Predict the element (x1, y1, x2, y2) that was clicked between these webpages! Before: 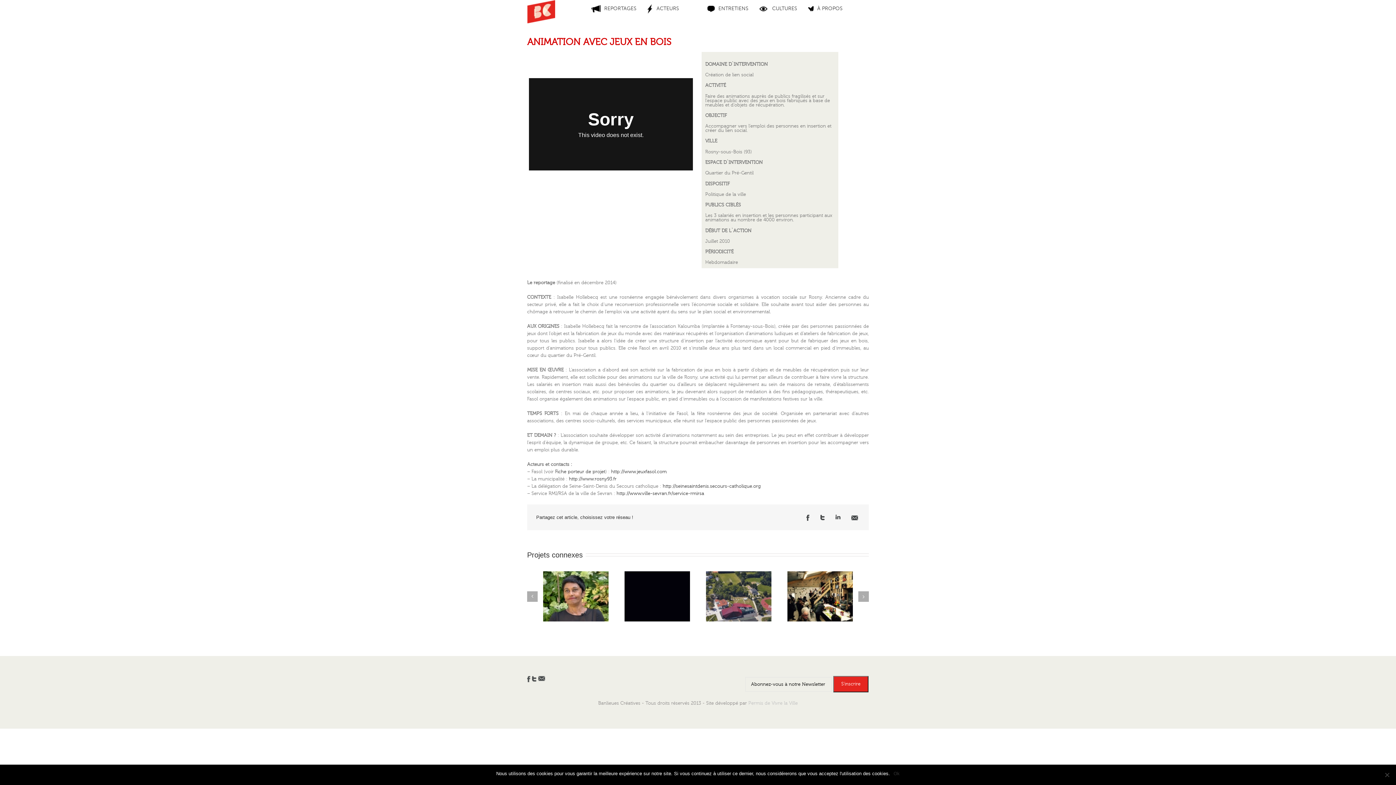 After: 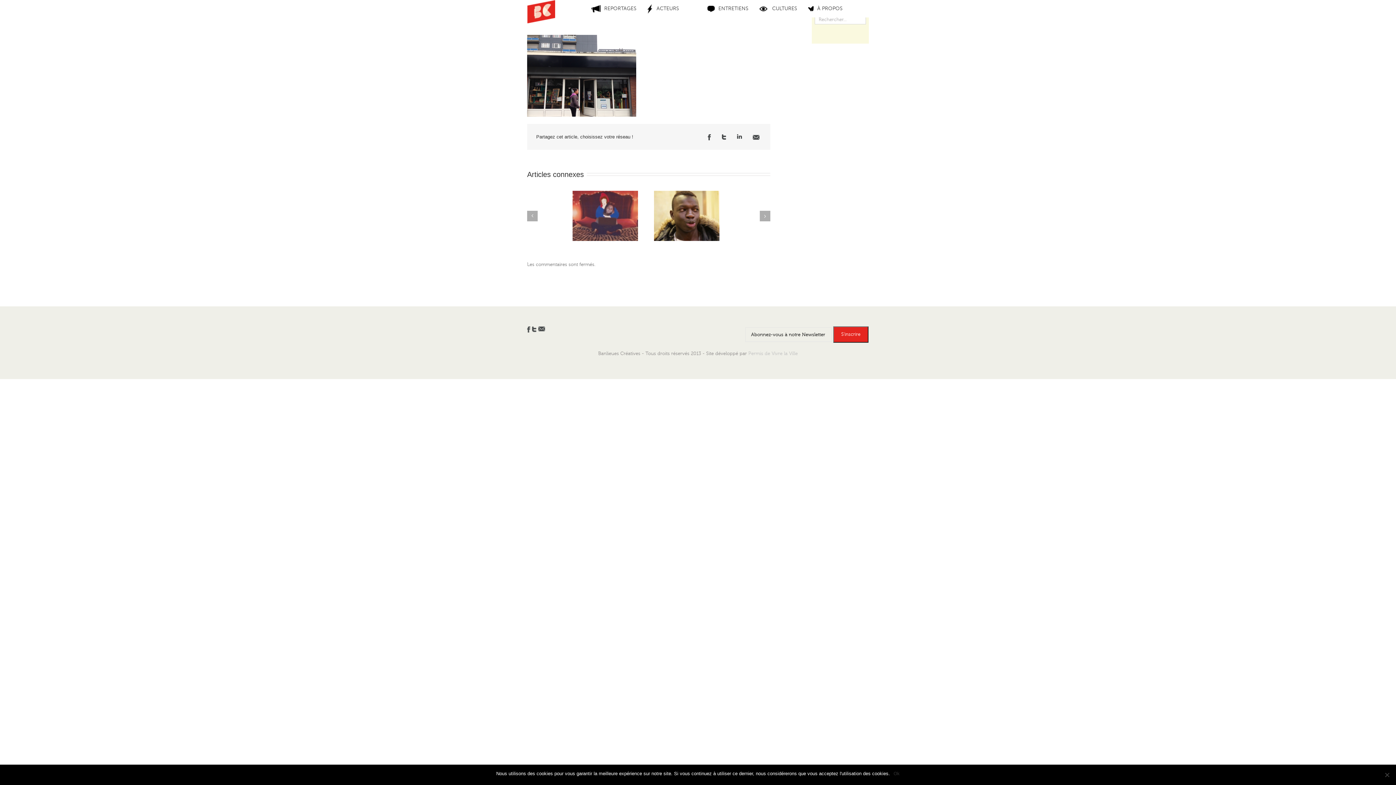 Action: label: Fiche porteur de projet bbox: (555, 469, 605, 474)